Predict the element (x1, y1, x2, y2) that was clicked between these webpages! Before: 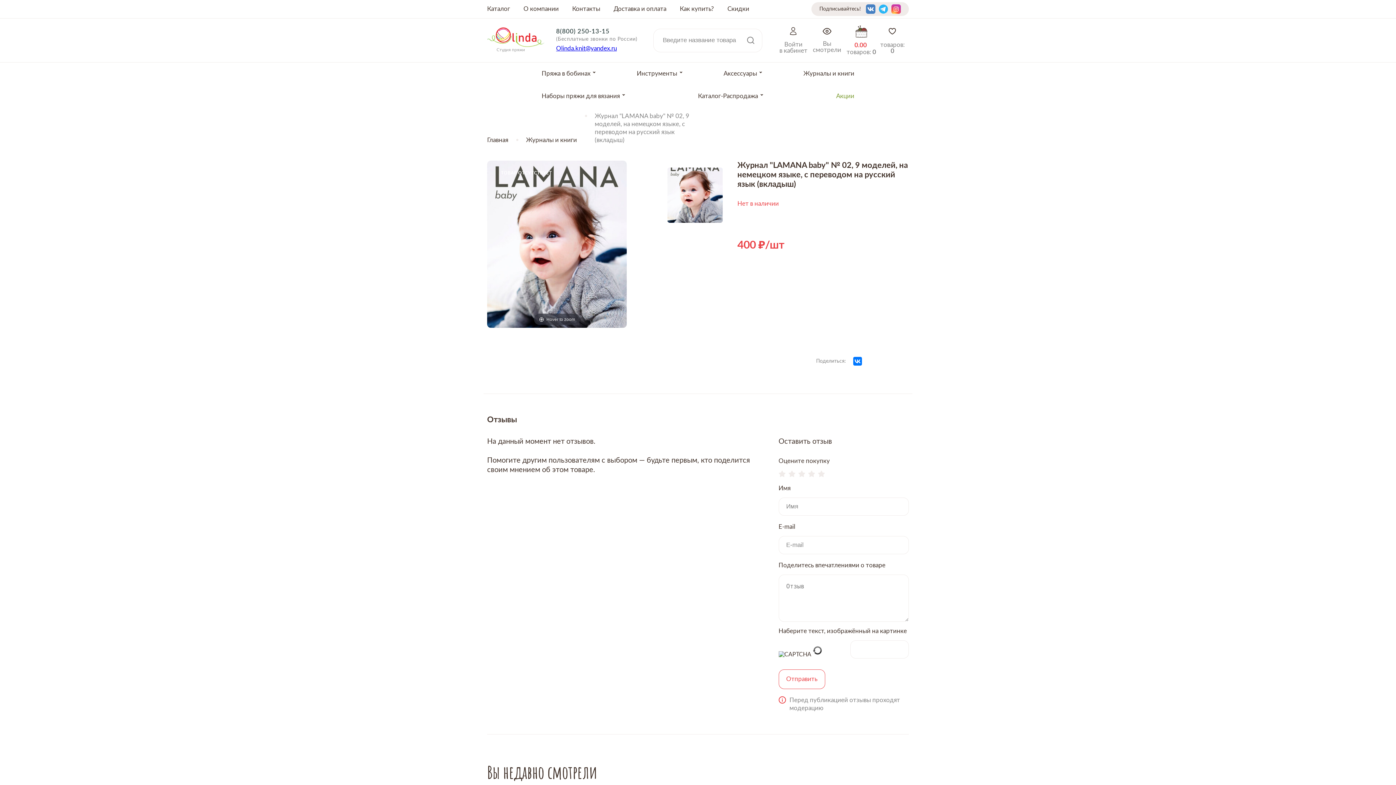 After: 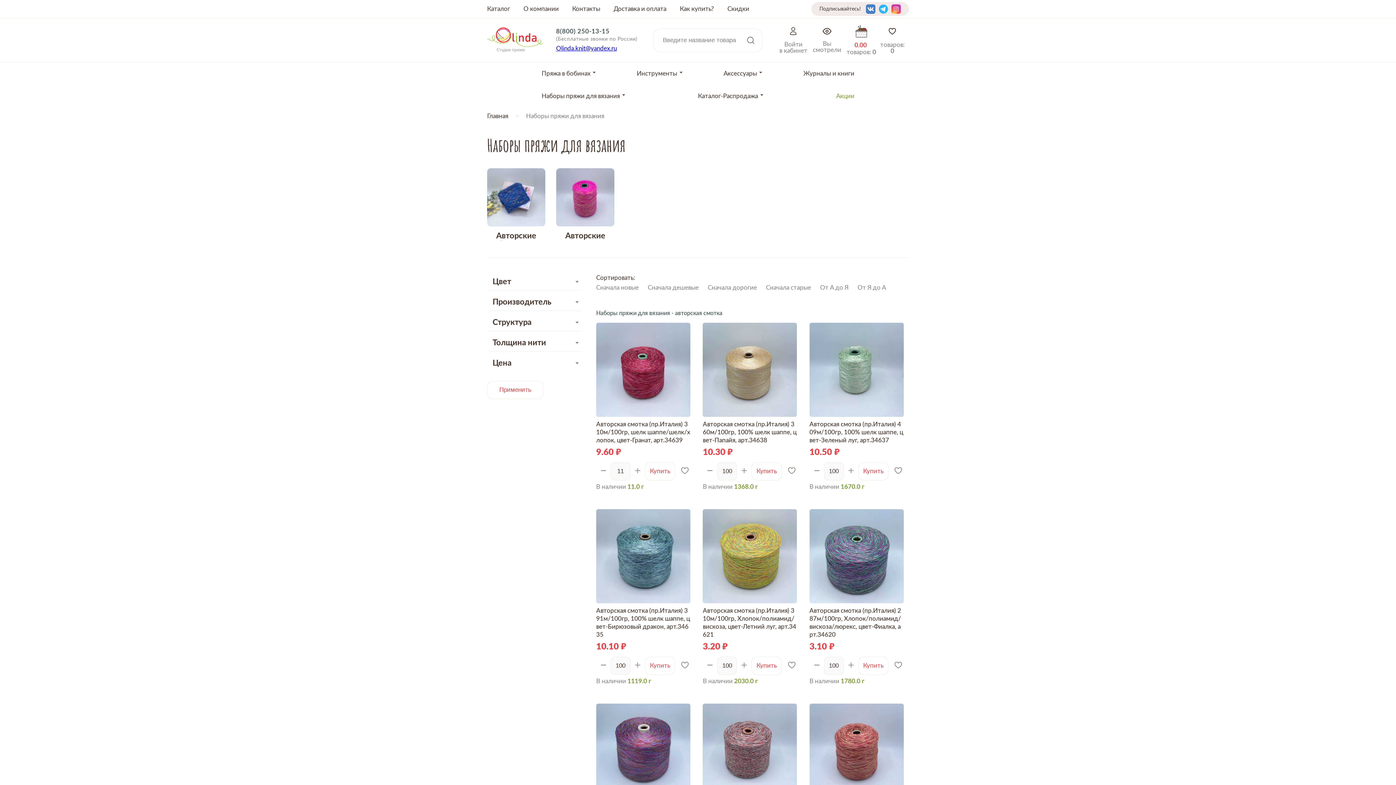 Action: bbox: (541, 92, 620, 100) label: Наборы пряжи для вязания